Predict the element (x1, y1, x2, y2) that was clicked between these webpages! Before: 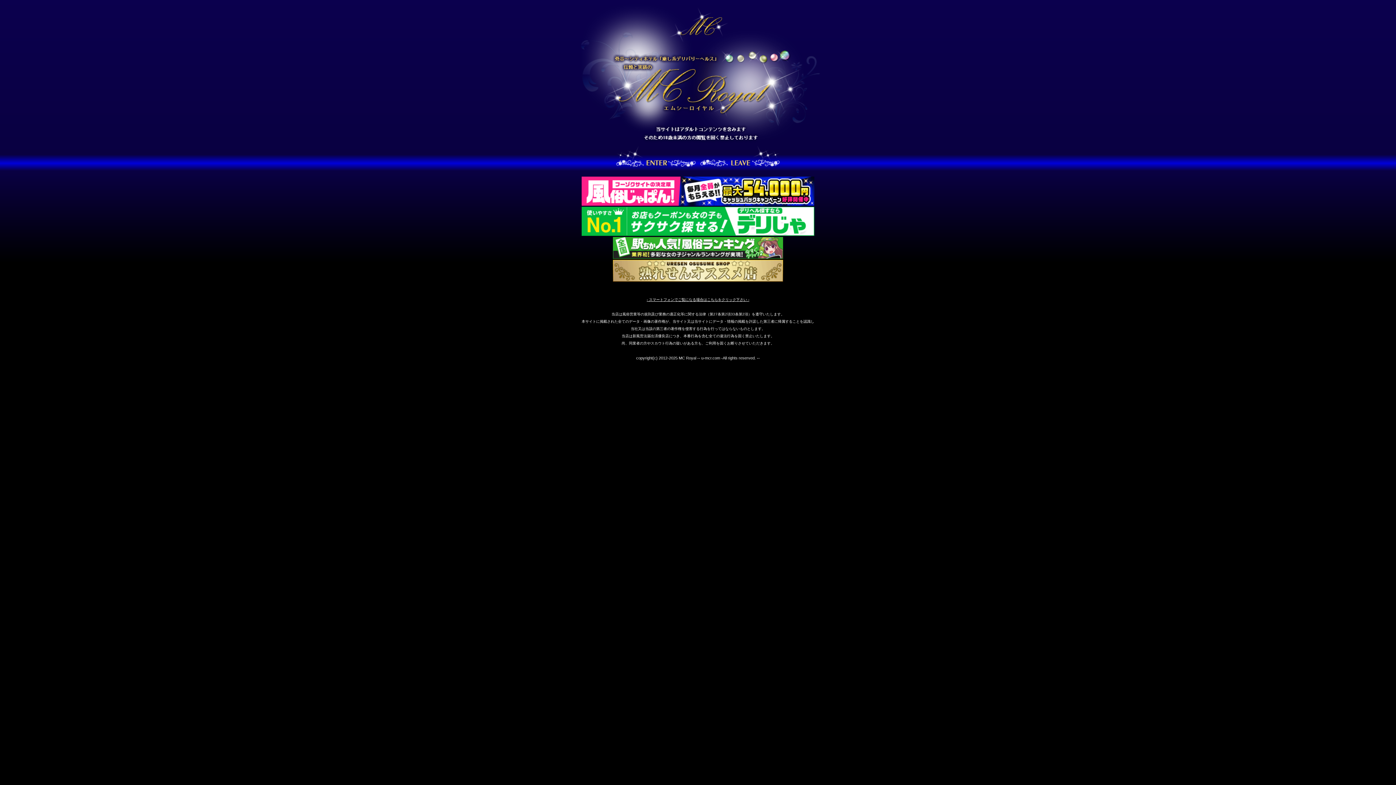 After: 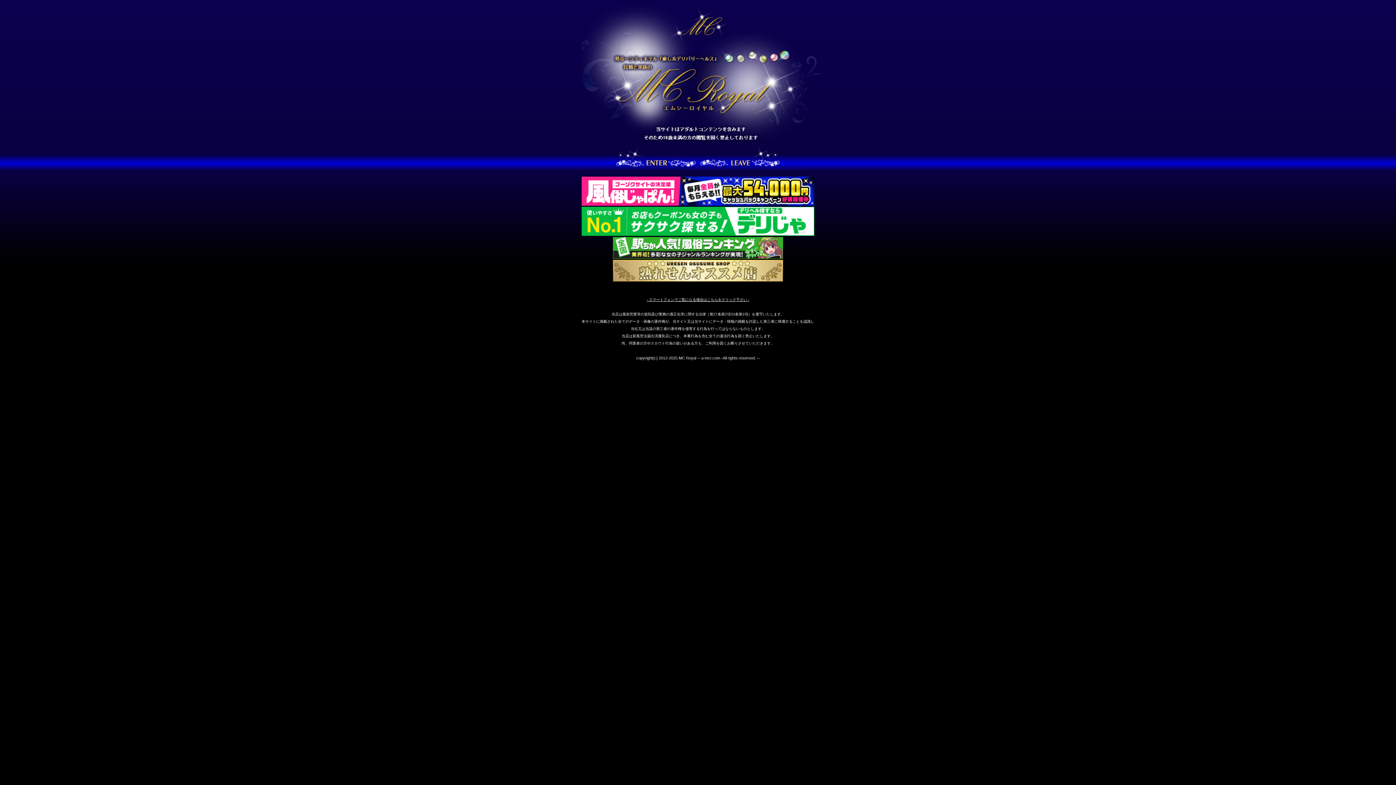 Action: bbox: (613, 277, 783, 282)